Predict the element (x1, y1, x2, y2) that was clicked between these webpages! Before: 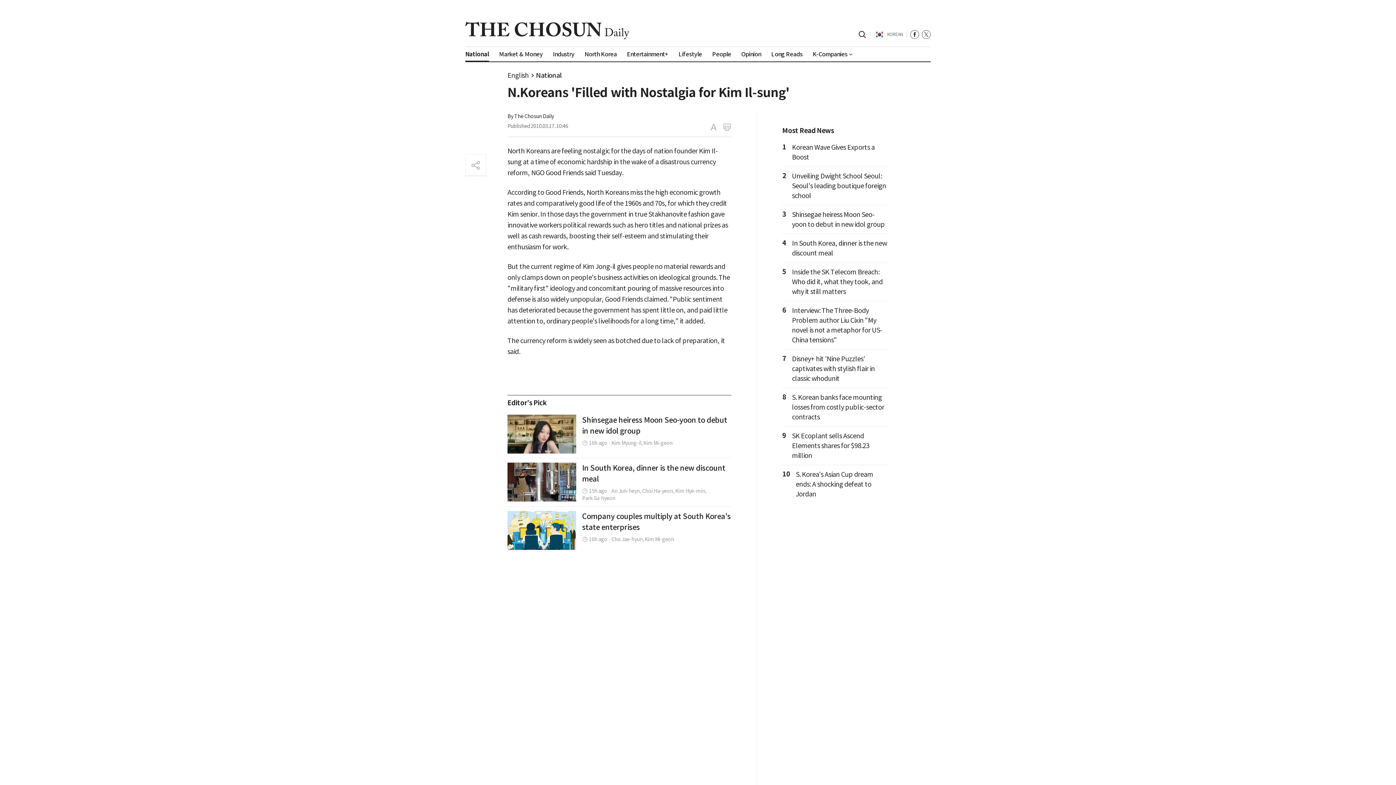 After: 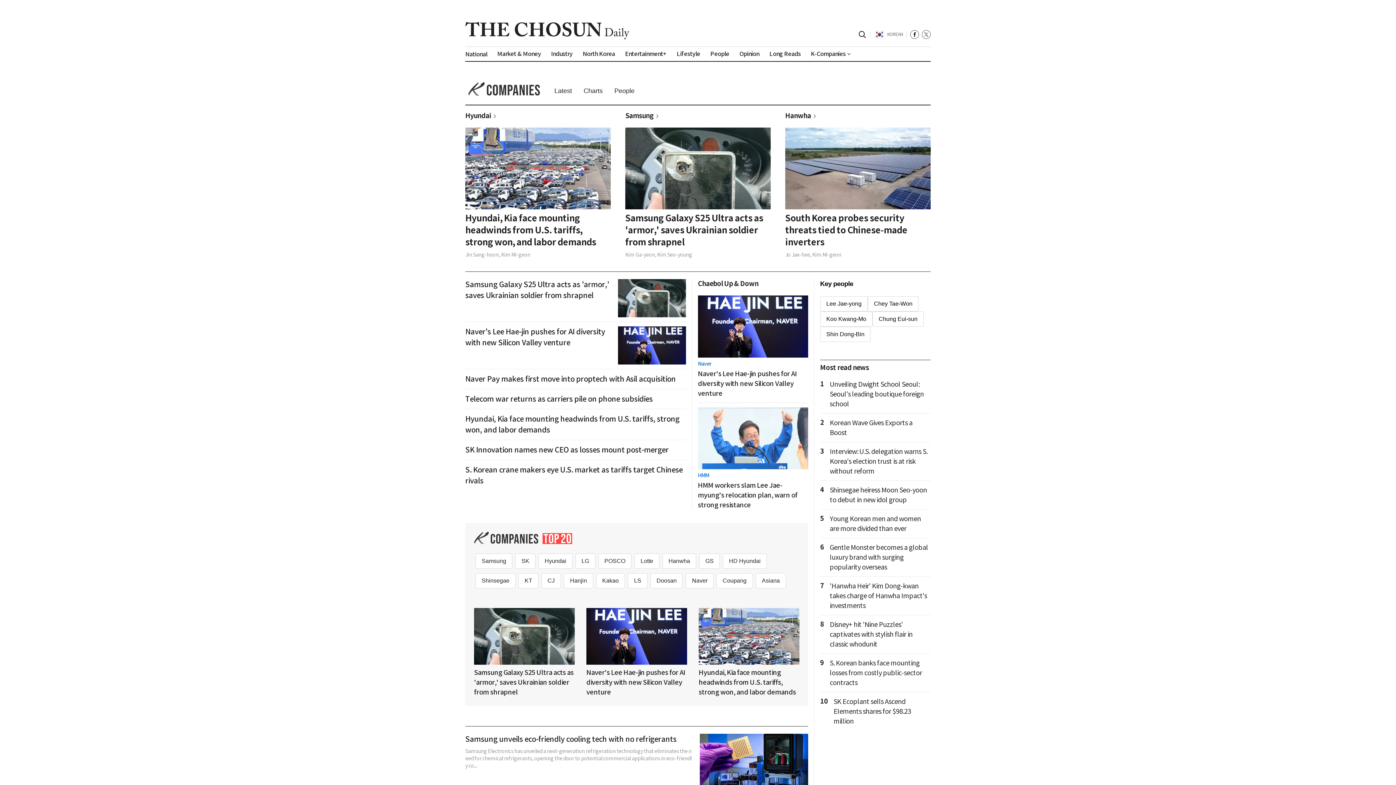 Action: label: K-Companies bbox: (812, 50, 847, 58)